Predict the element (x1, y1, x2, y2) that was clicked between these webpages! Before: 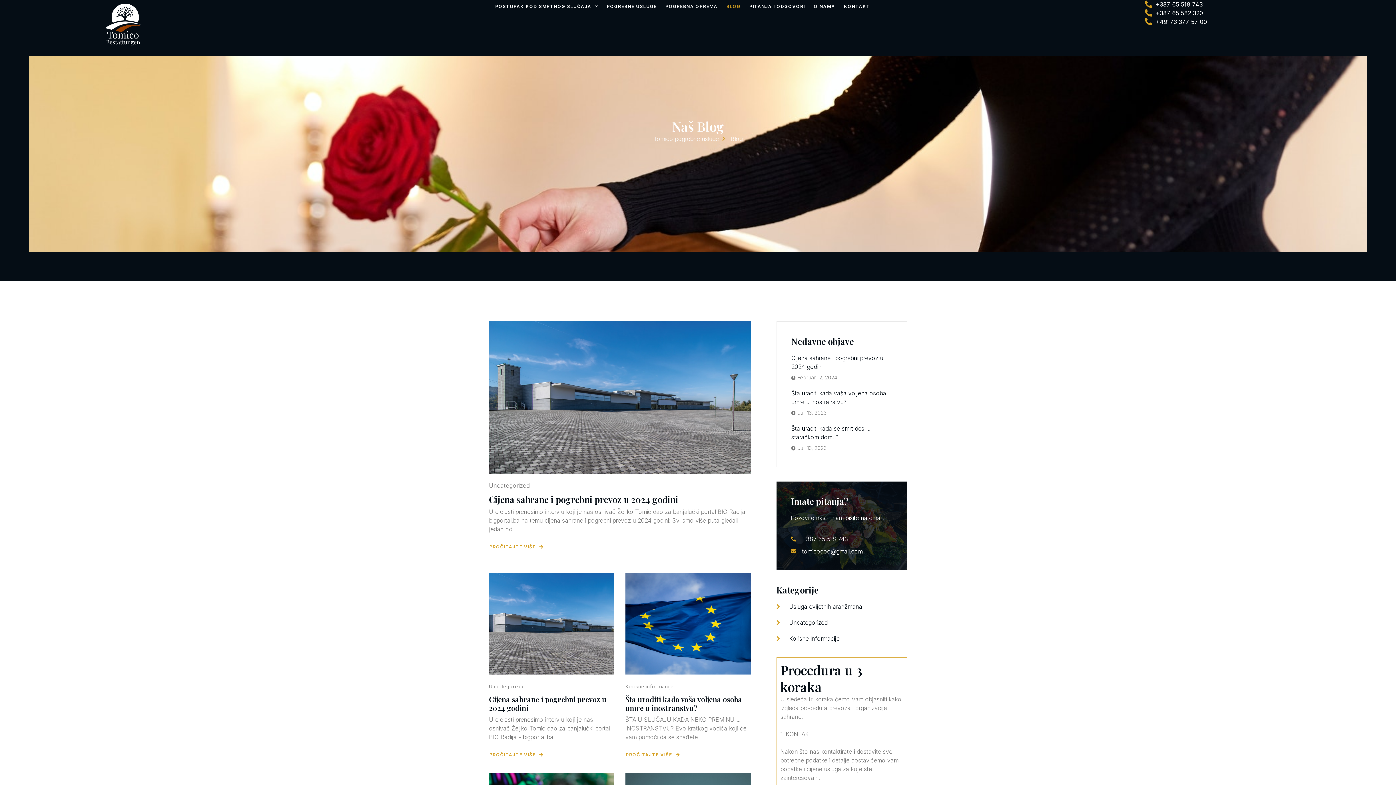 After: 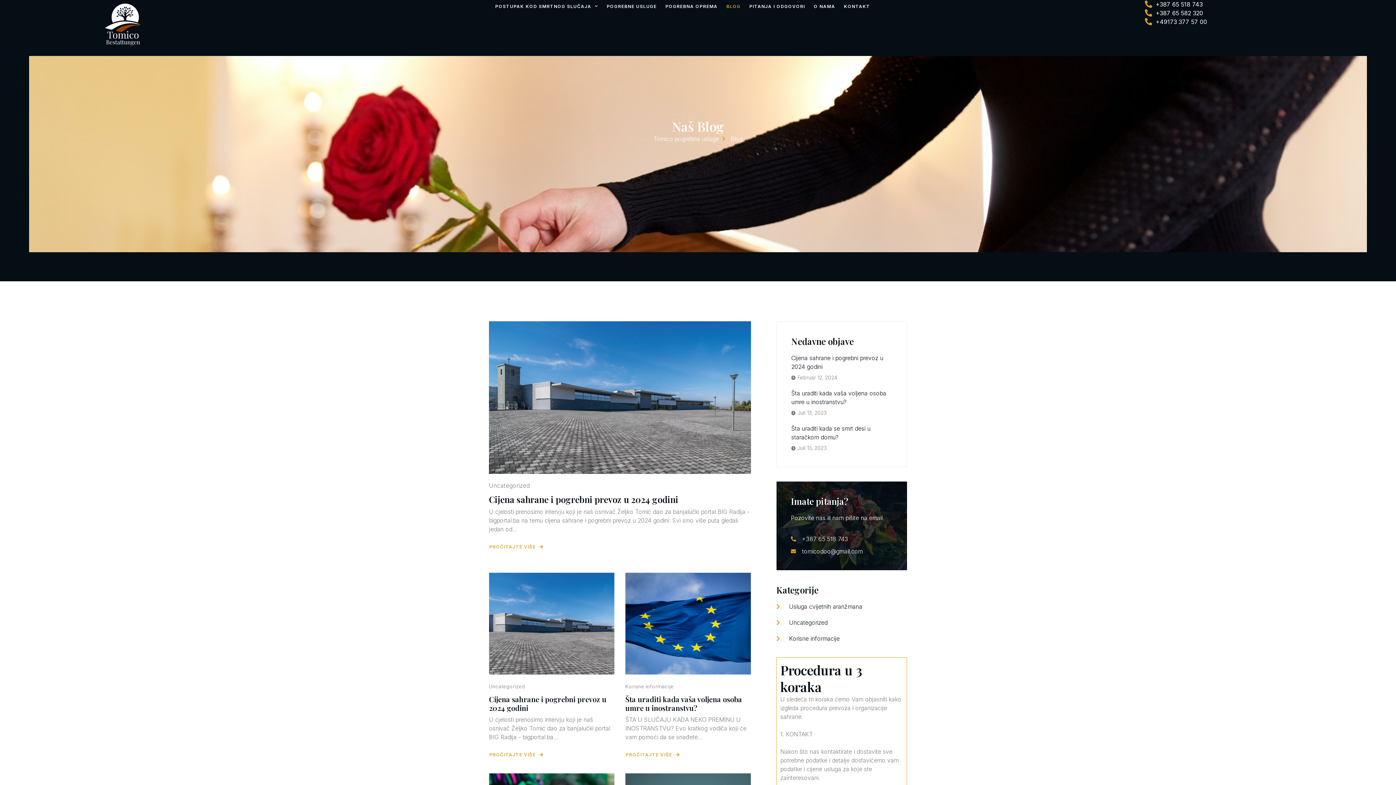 Action: bbox: (1145, 0, 1203, 8) label: +387 65 518 743